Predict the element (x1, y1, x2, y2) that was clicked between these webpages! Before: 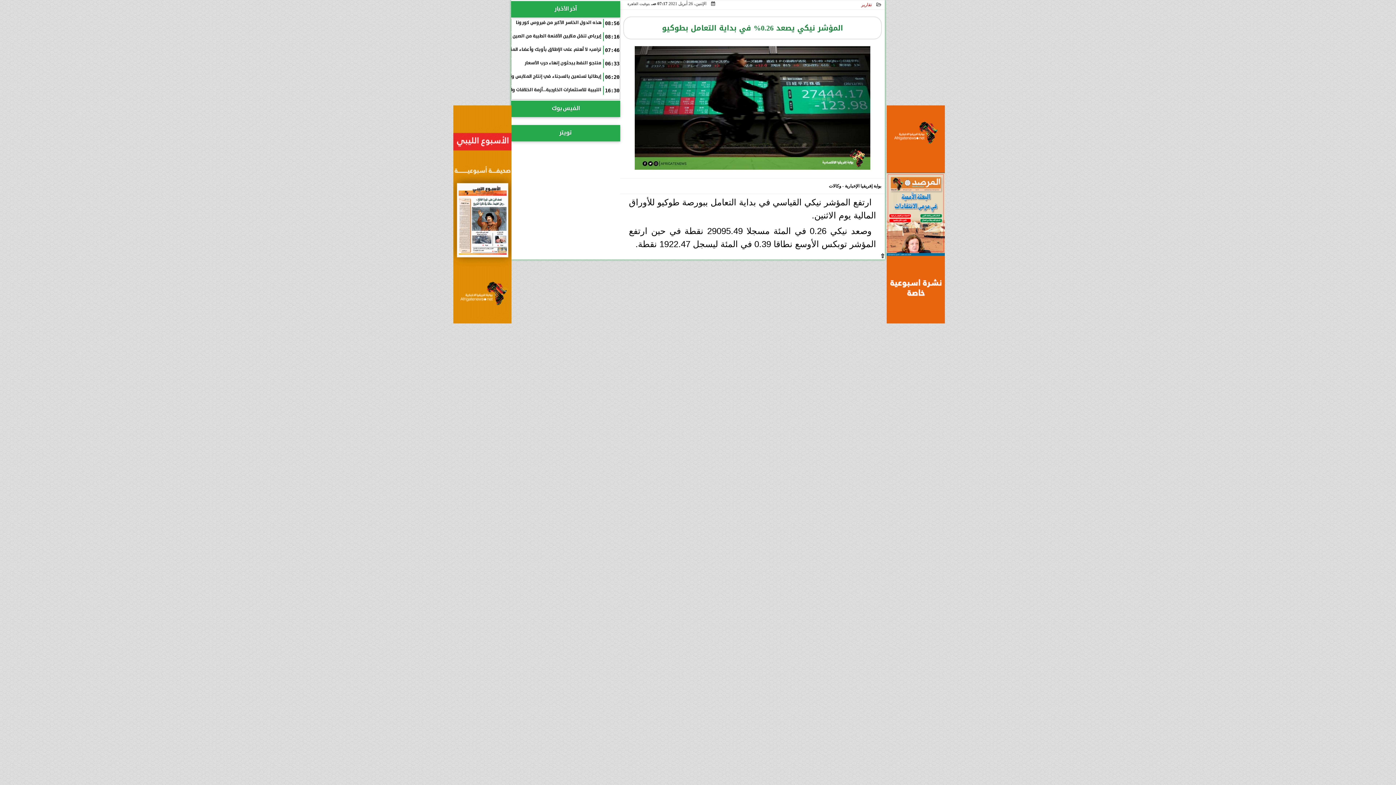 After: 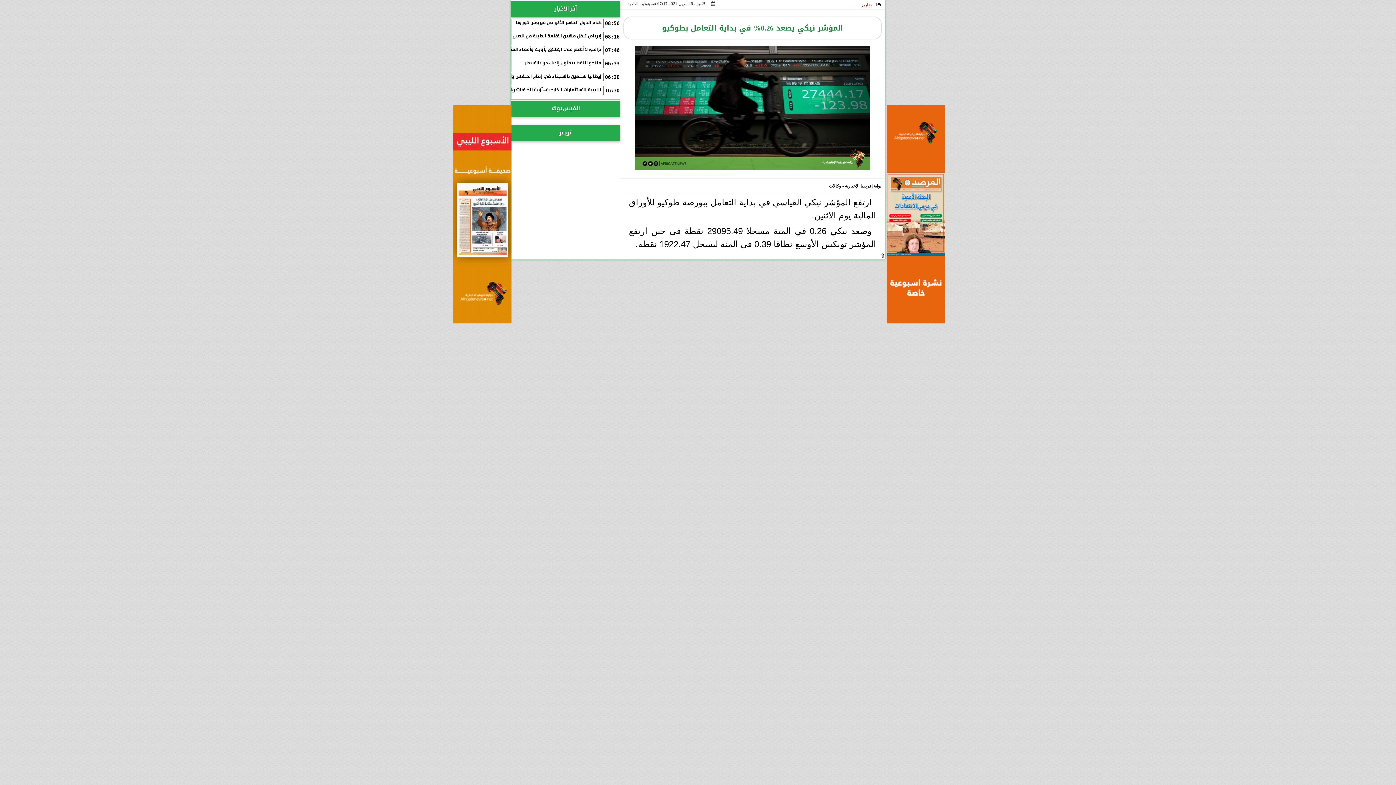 Action: bbox: (886, 318, 945, 324)